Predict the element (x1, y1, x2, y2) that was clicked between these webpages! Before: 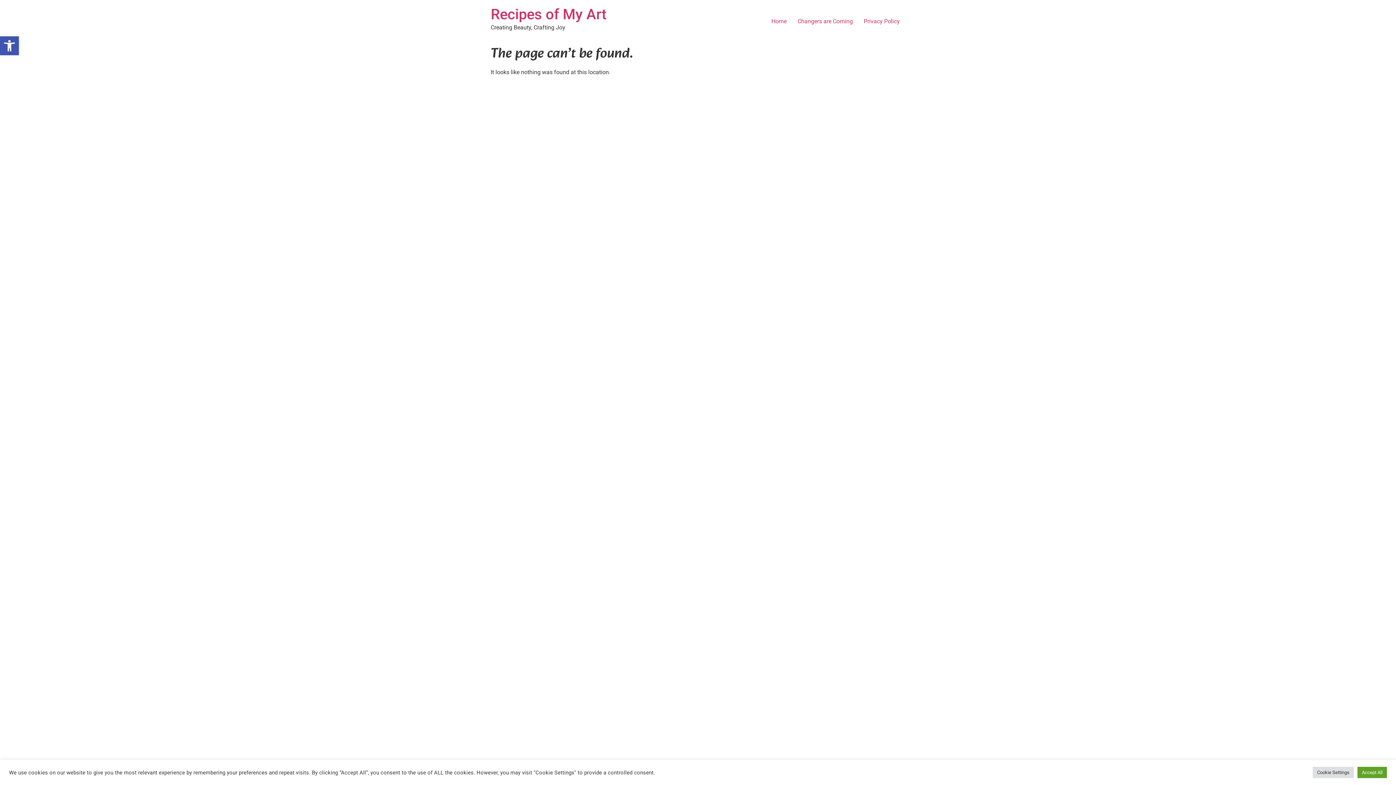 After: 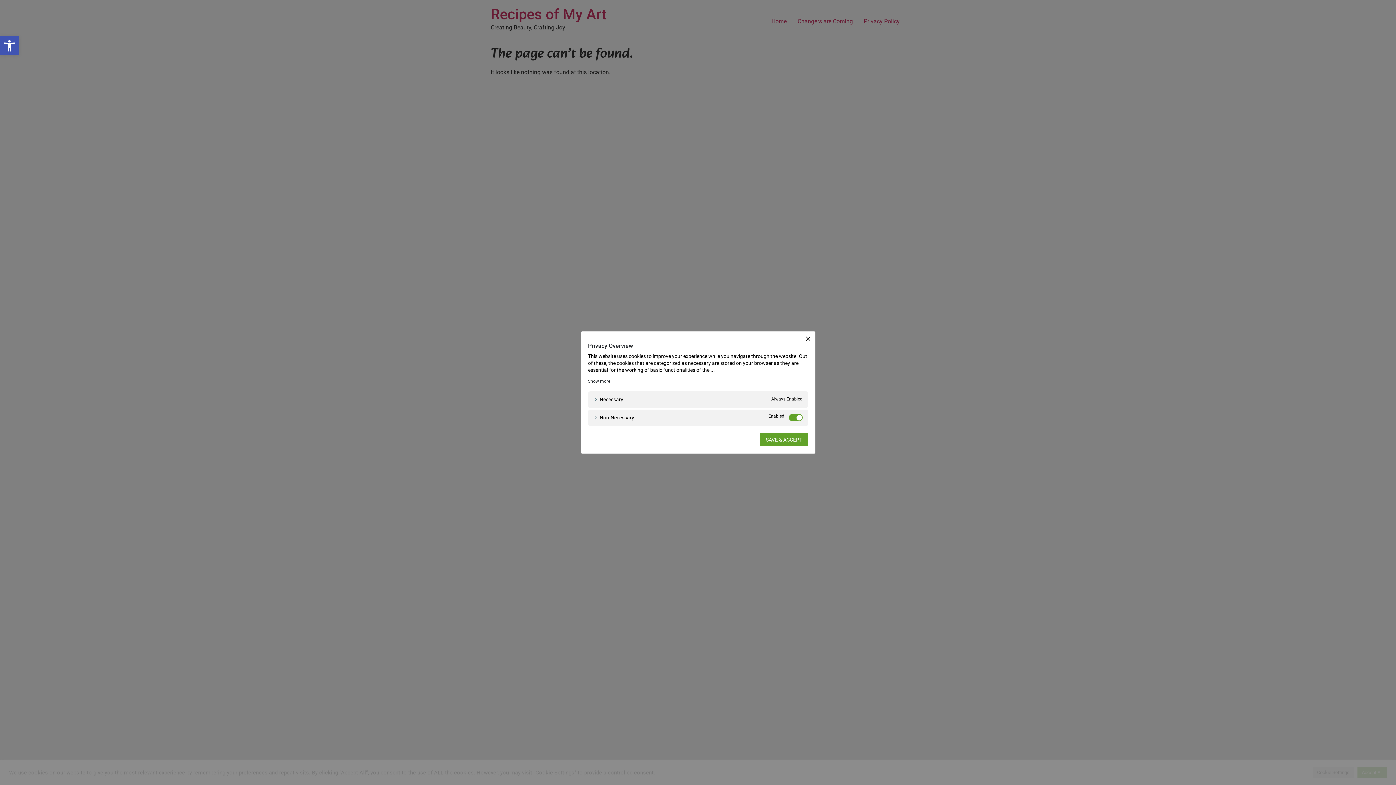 Action: label: Cookie Settings bbox: (1313, 767, 1354, 778)